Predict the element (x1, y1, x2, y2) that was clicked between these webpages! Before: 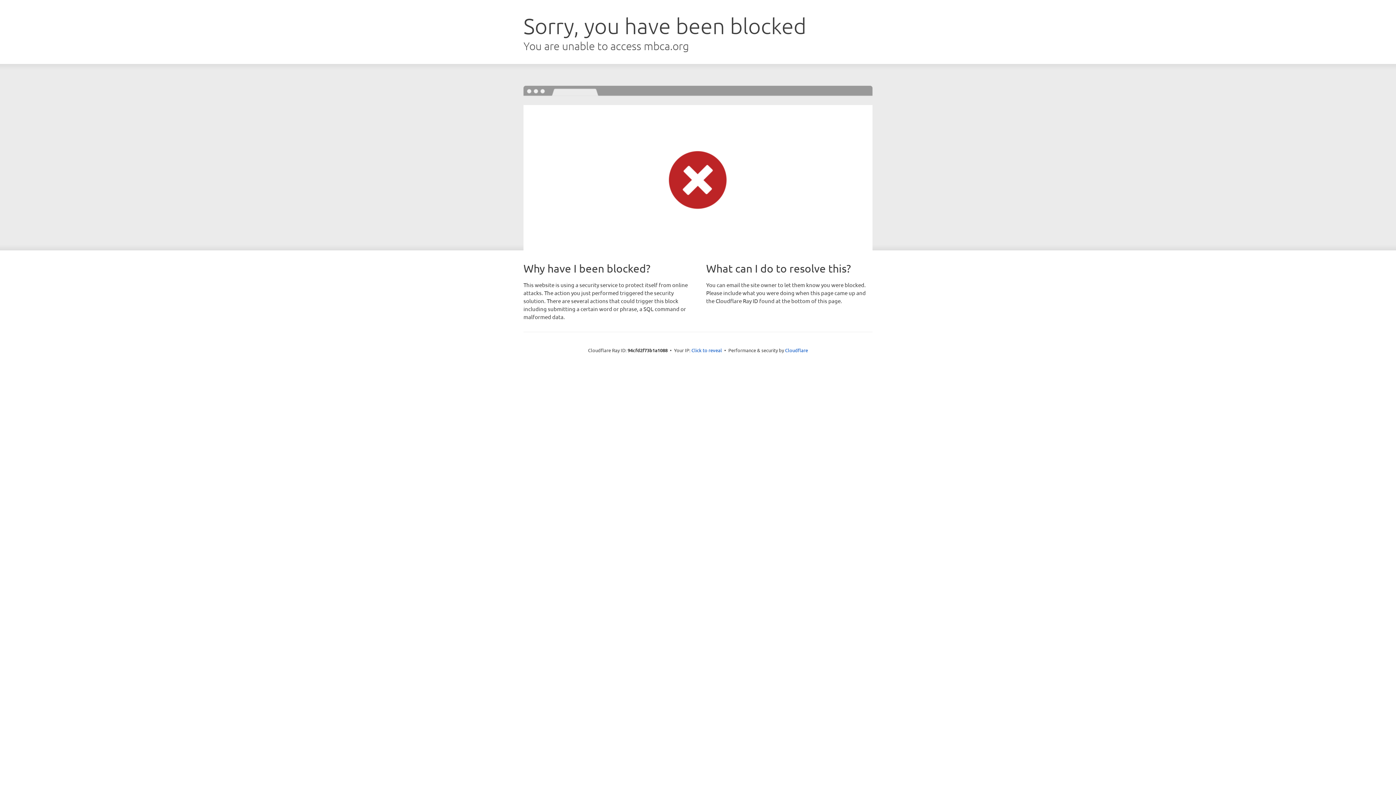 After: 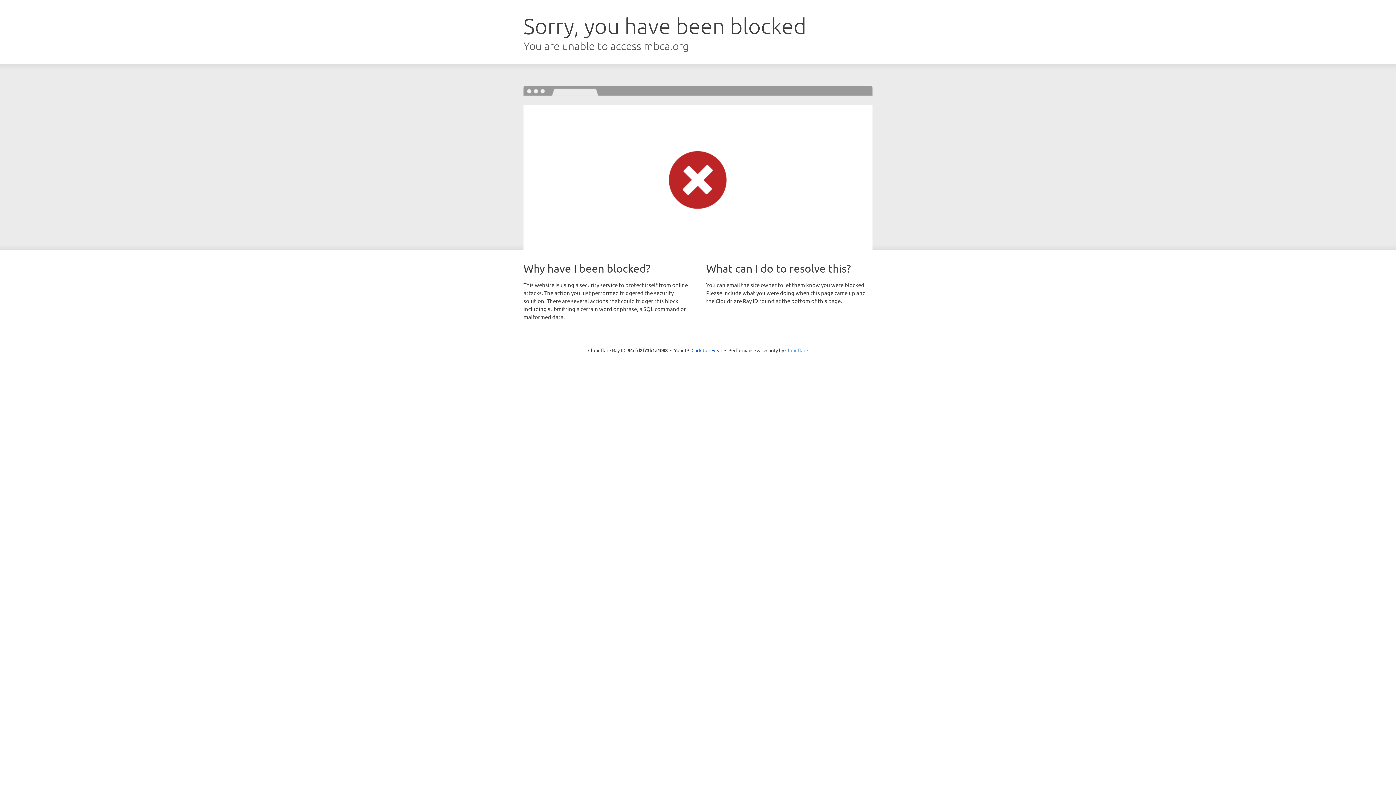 Action: label: Cloudflare bbox: (785, 347, 808, 353)